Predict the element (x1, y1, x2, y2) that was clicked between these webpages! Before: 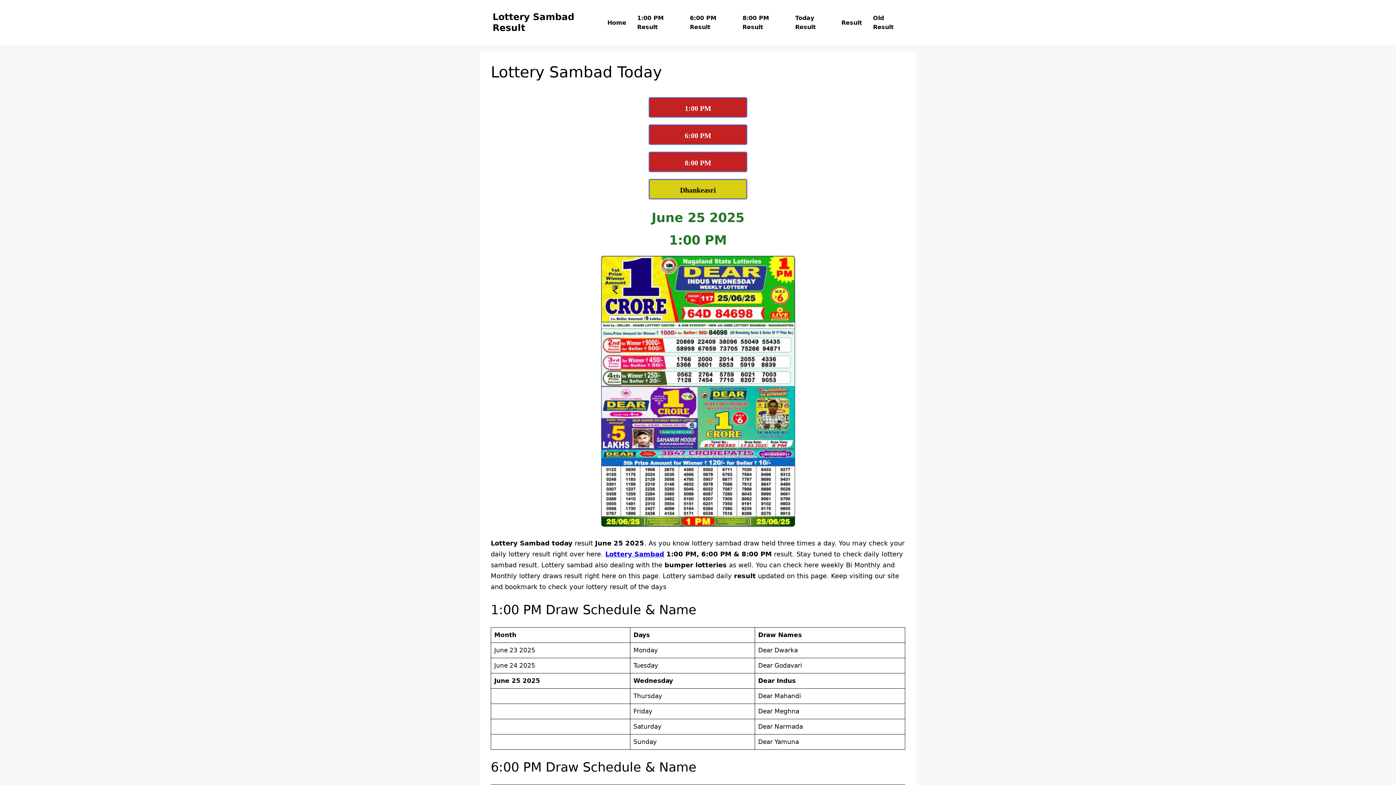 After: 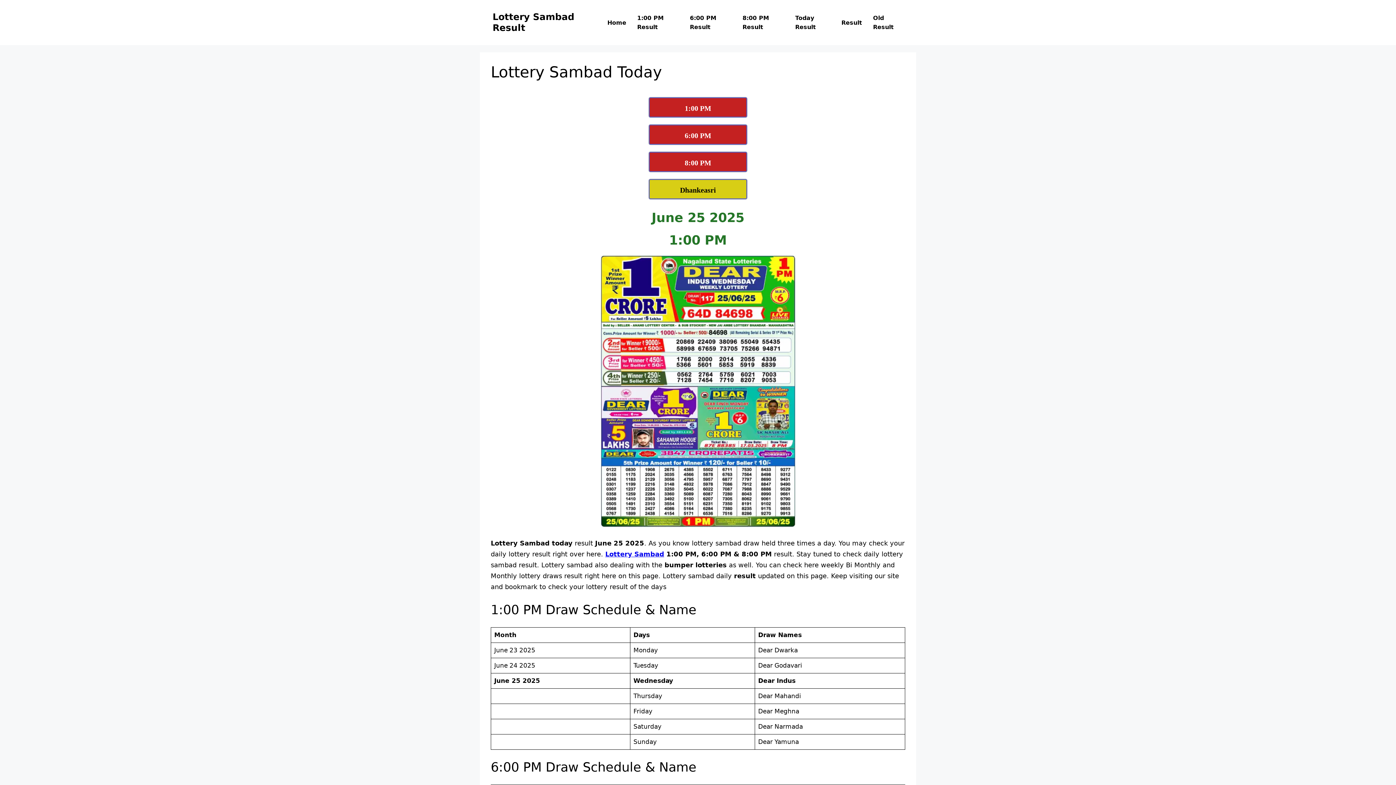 Action: bbox: (607, 19, 626, 26) label: Home